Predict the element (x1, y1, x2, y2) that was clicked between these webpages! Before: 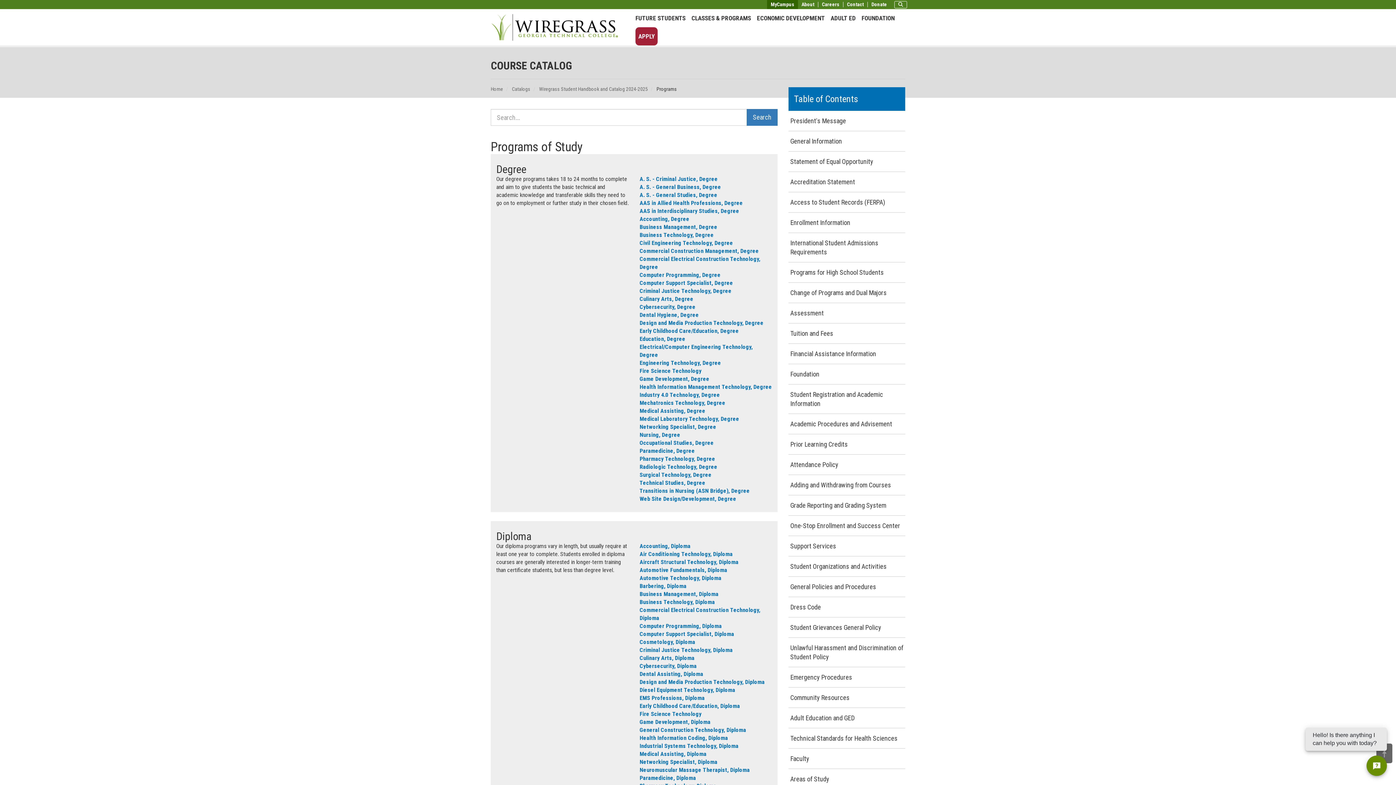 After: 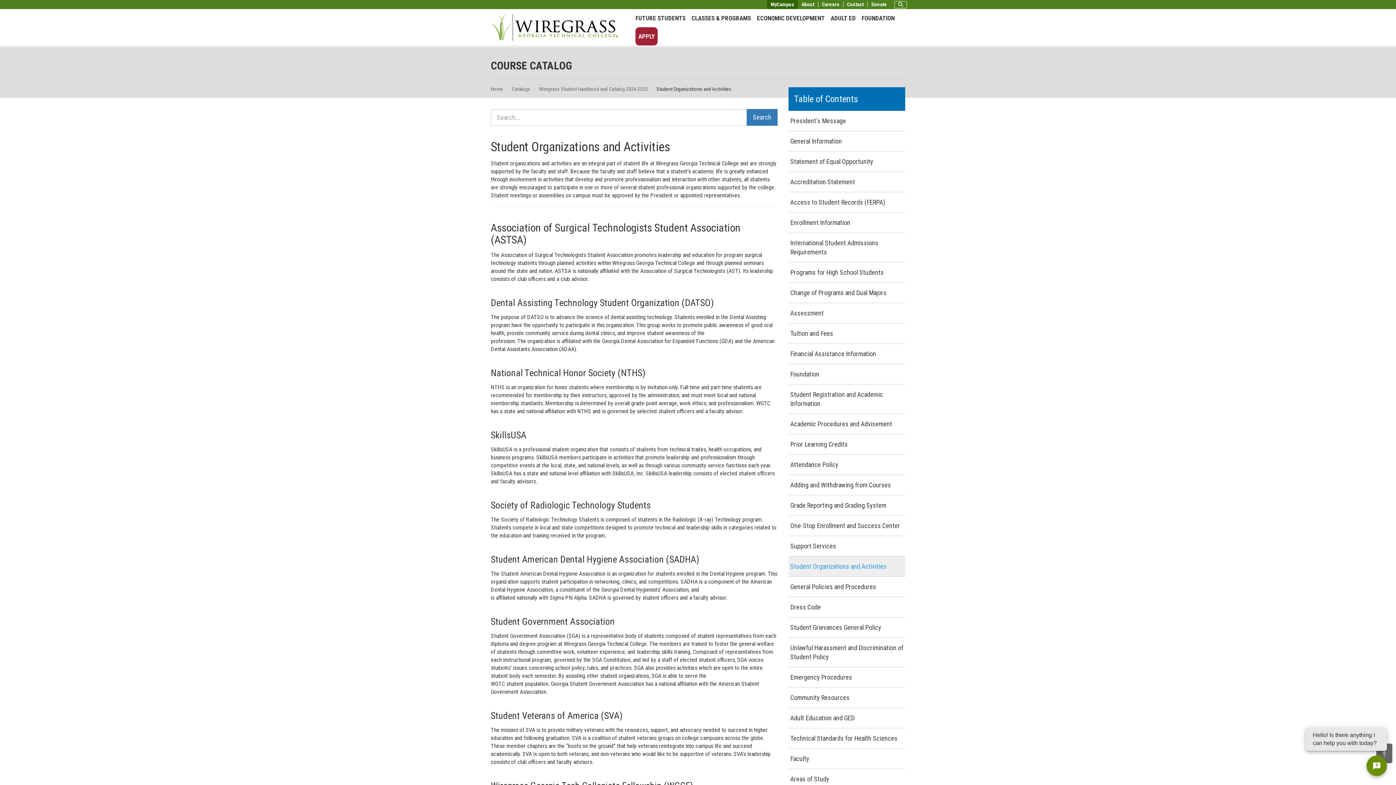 Action: bbox: (788, 556, 905, 577) label: Student Organizations and Activities